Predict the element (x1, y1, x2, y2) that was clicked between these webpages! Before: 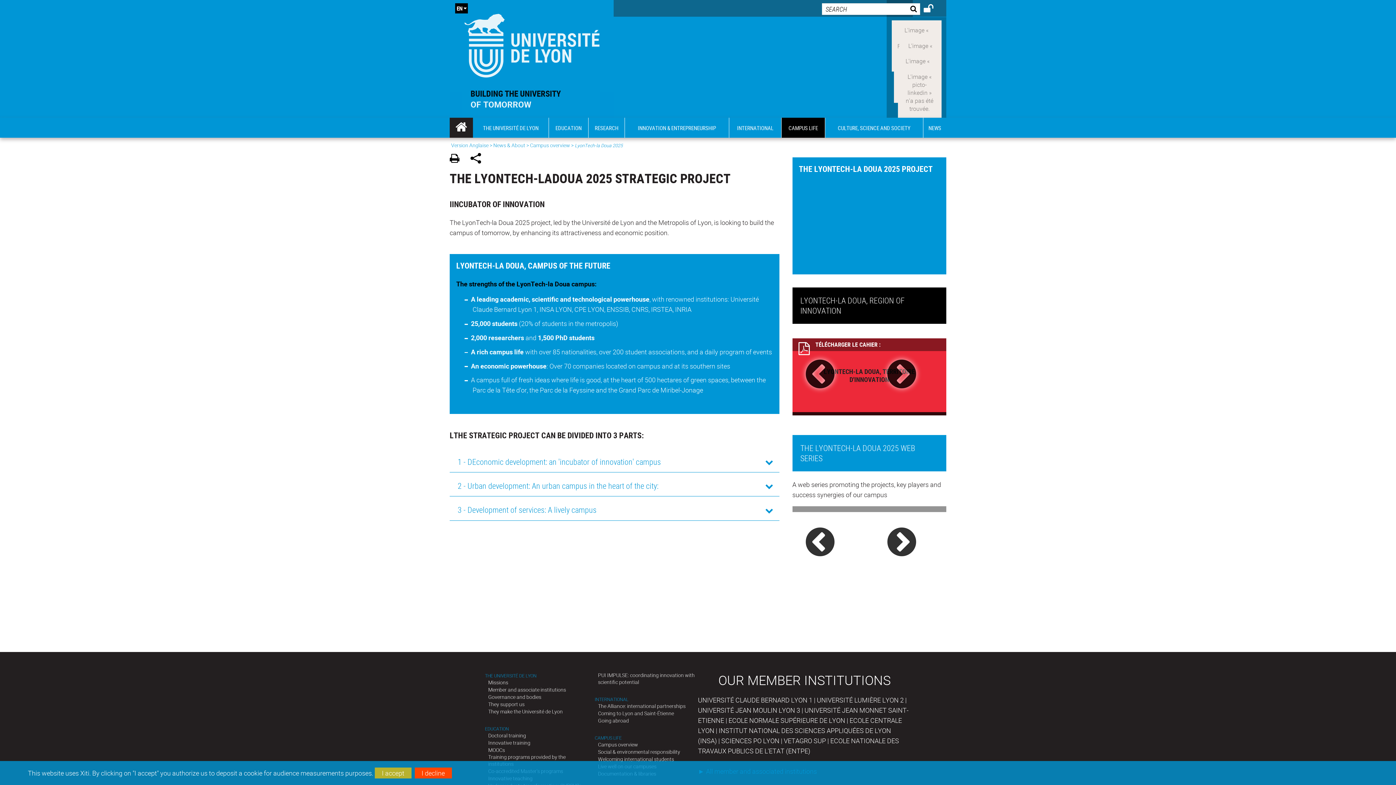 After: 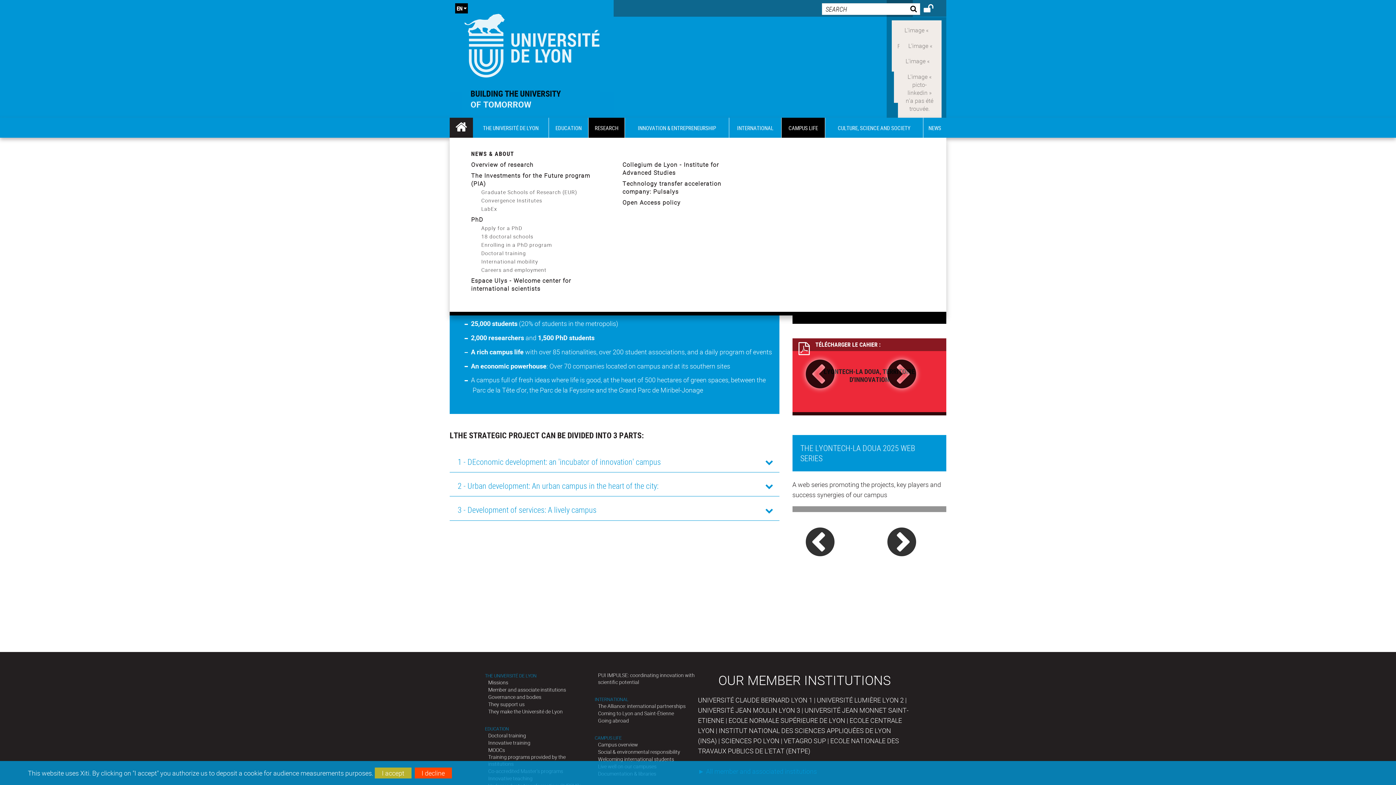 Action: label: RESEARCH bbox: (588, 117, 624, 137)